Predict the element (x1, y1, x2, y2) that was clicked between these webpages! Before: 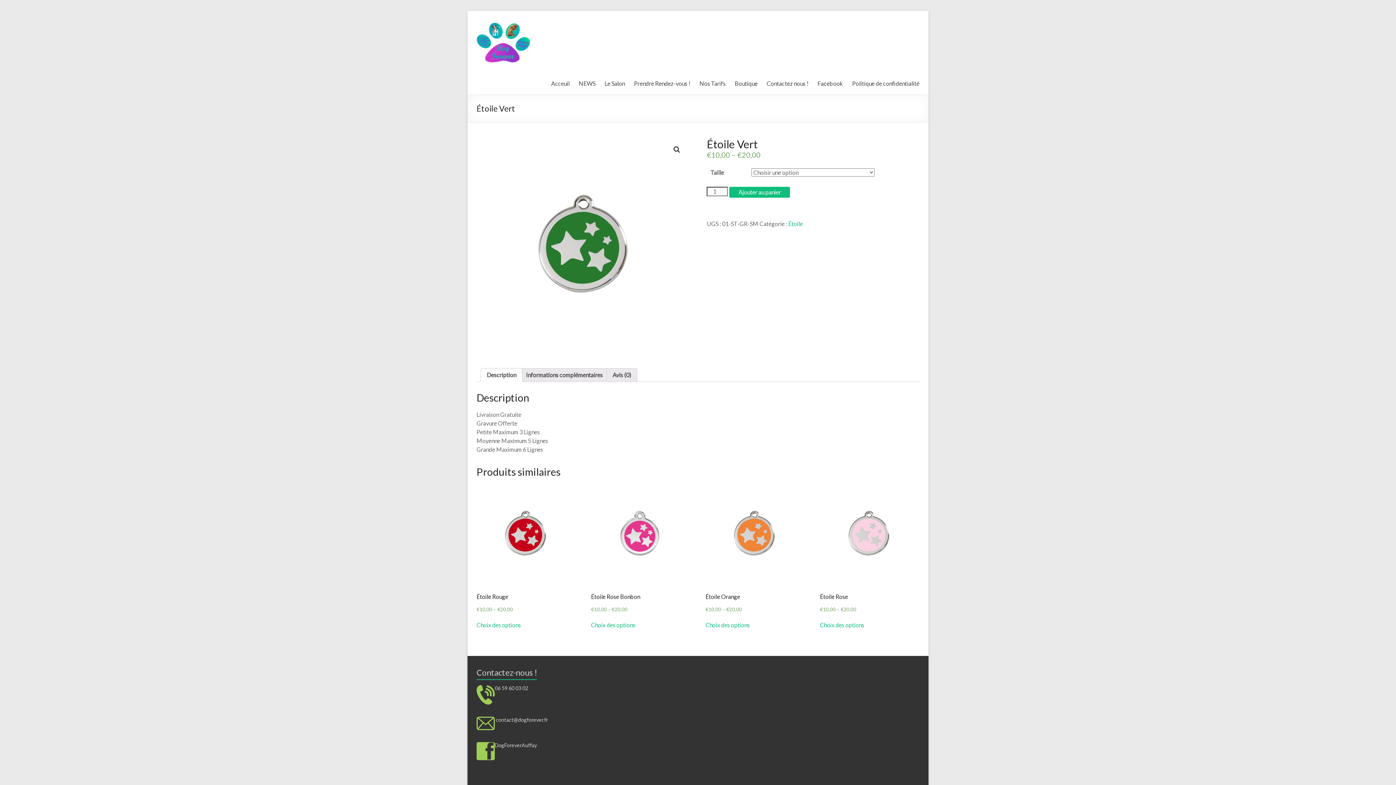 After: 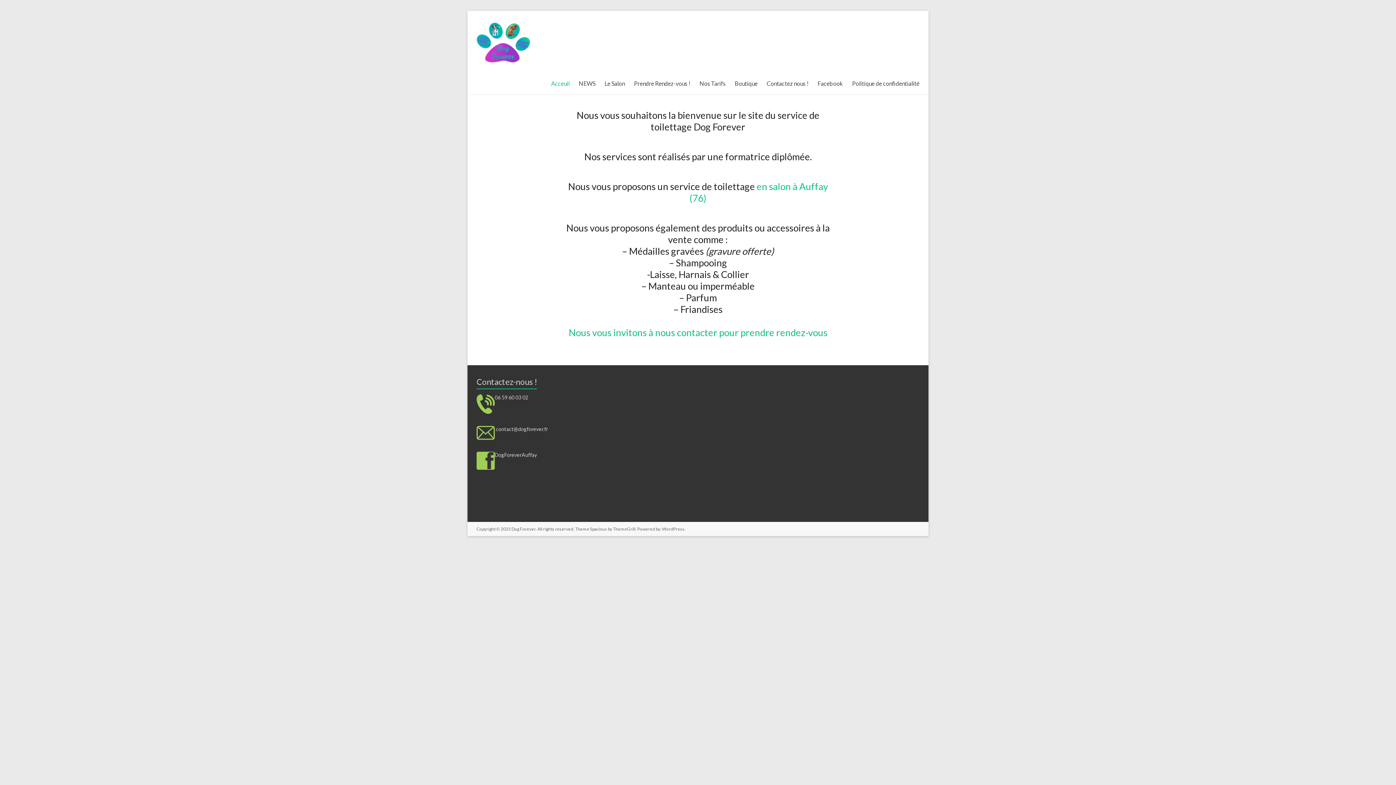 Action: label: Acceuil bbox: (551, 78, 569, 89)